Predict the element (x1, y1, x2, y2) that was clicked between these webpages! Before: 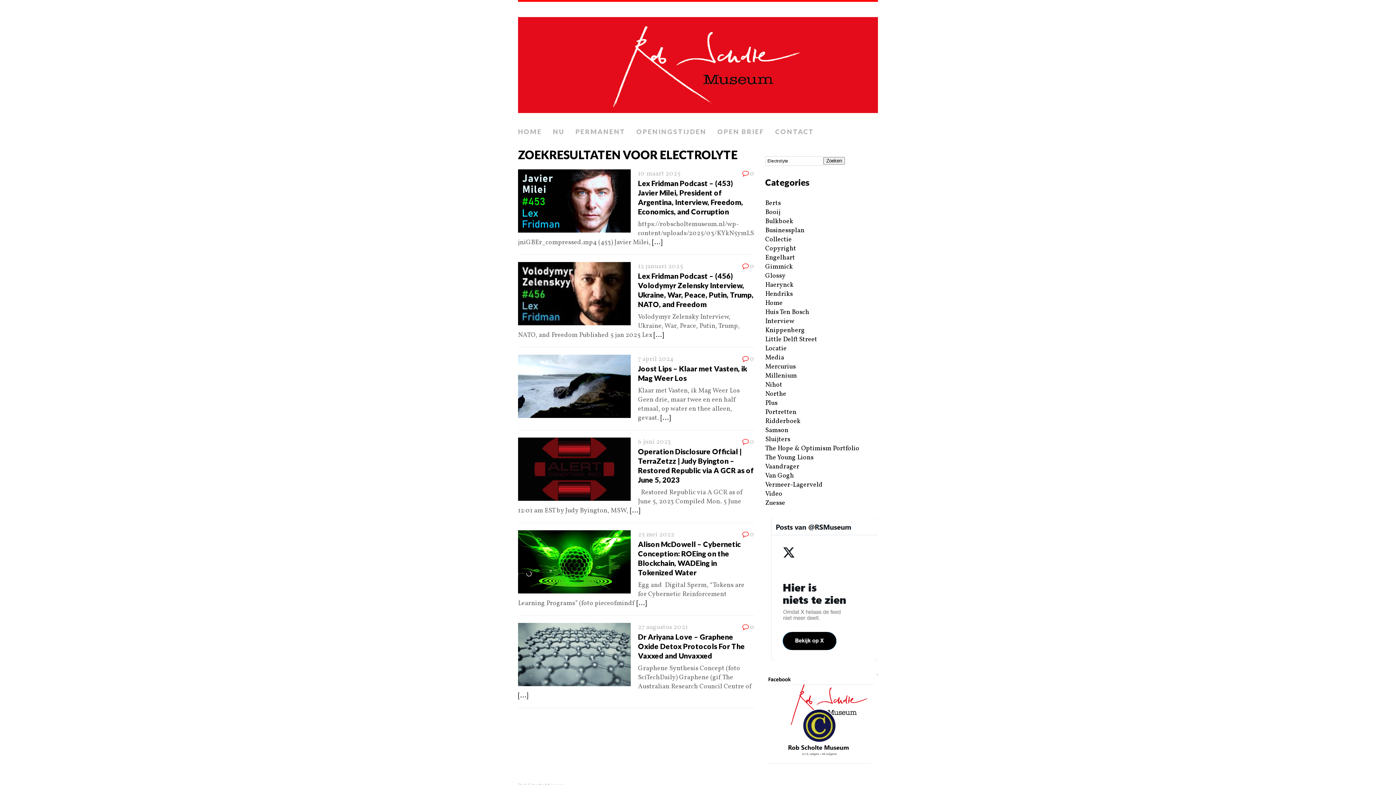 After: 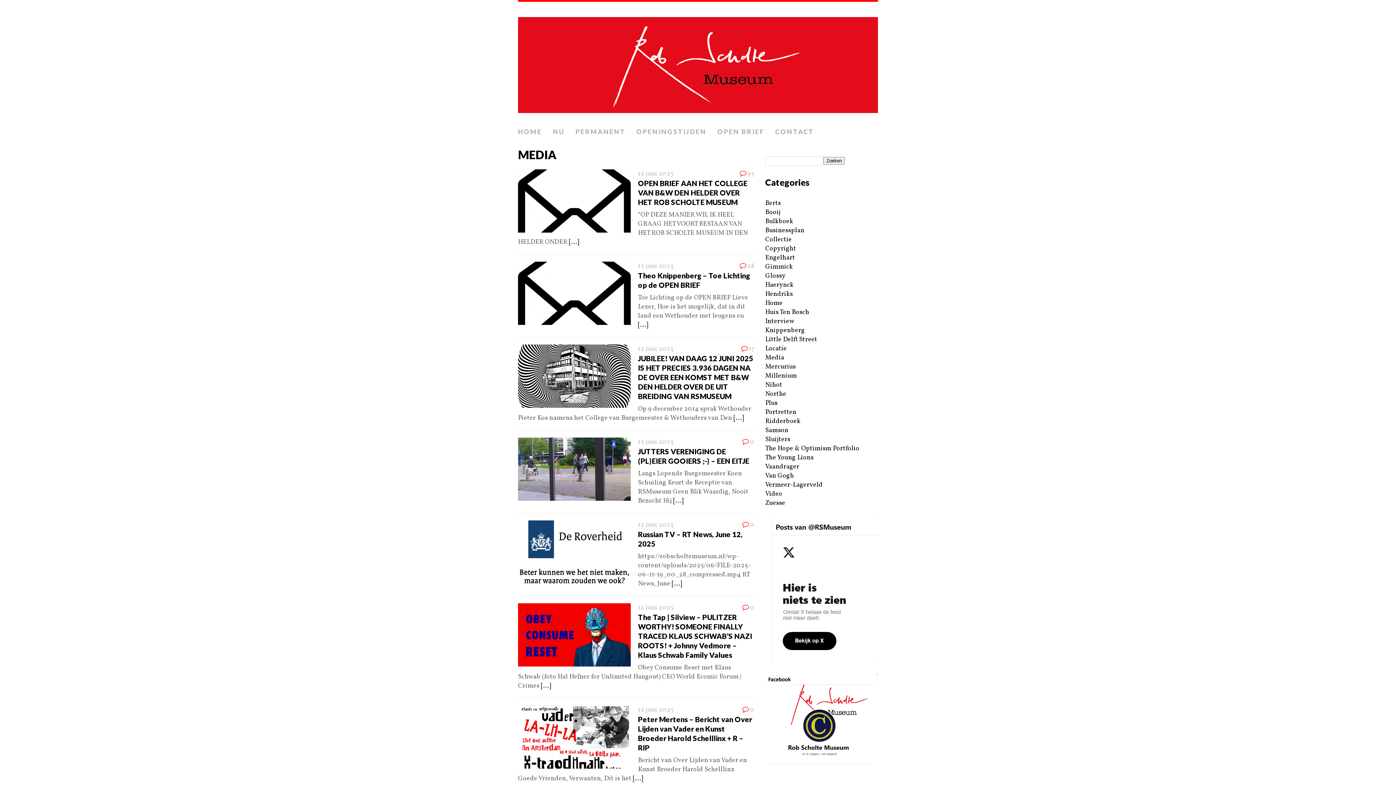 Action: label: Media bbox: (765, 353, 784, 362)